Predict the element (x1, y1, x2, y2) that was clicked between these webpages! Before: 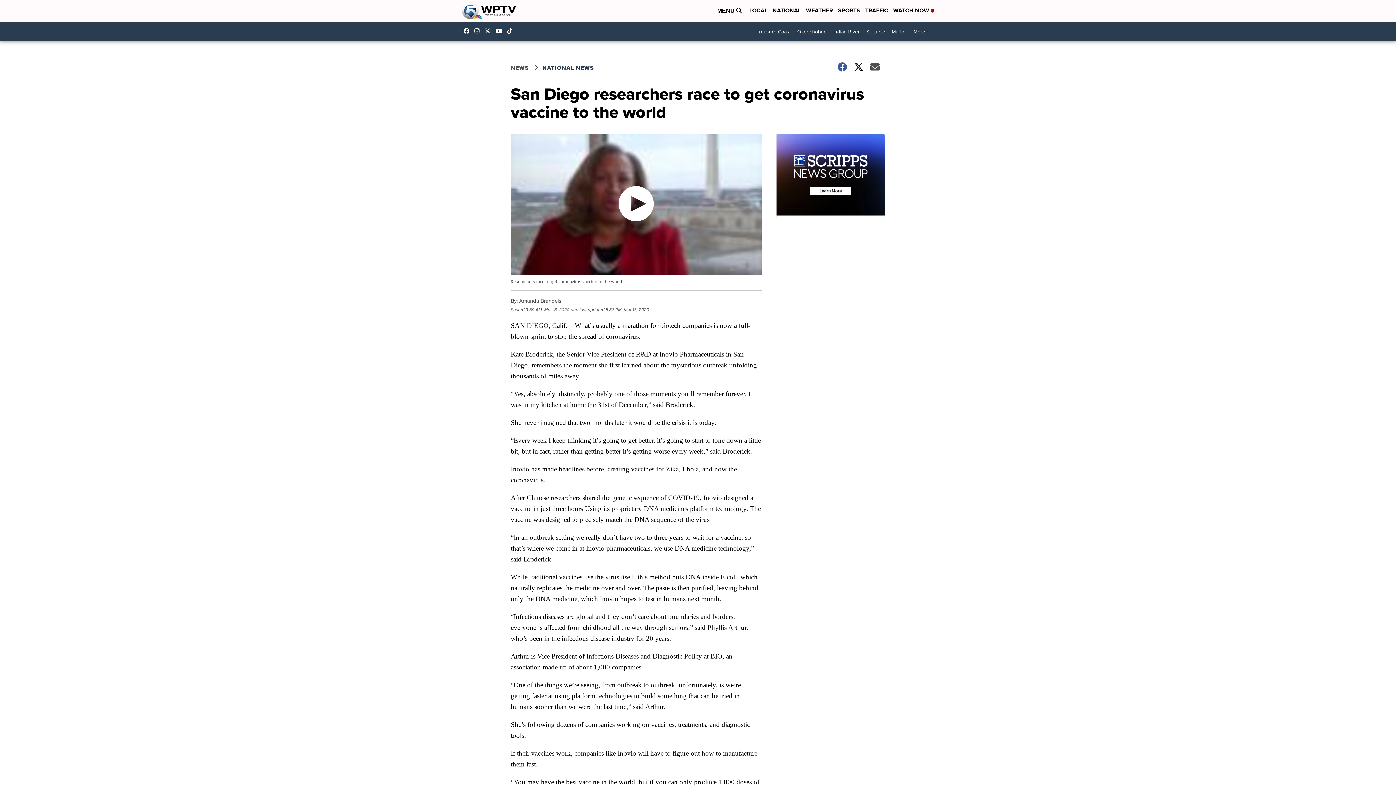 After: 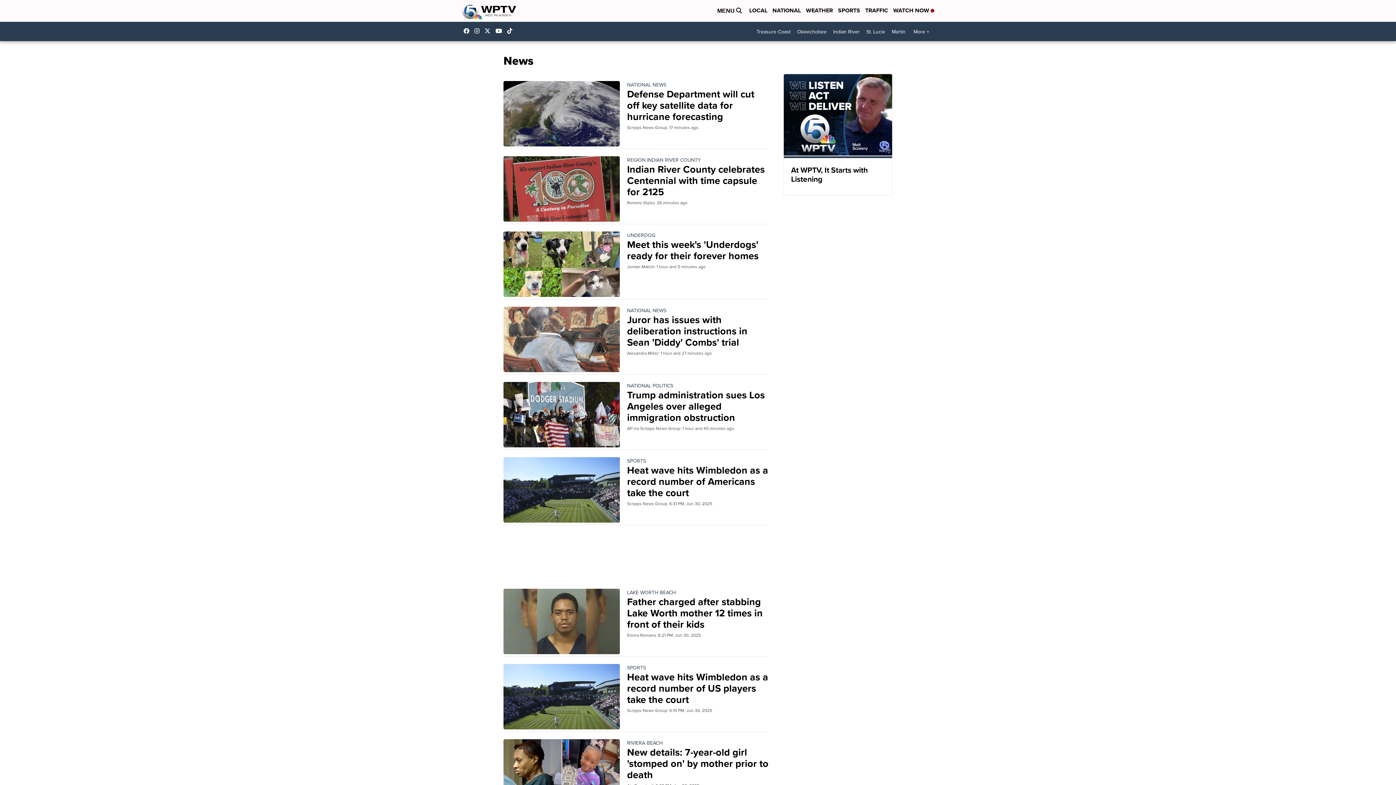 Action: label: NEWS bbox: (510, 63, 542, 72)